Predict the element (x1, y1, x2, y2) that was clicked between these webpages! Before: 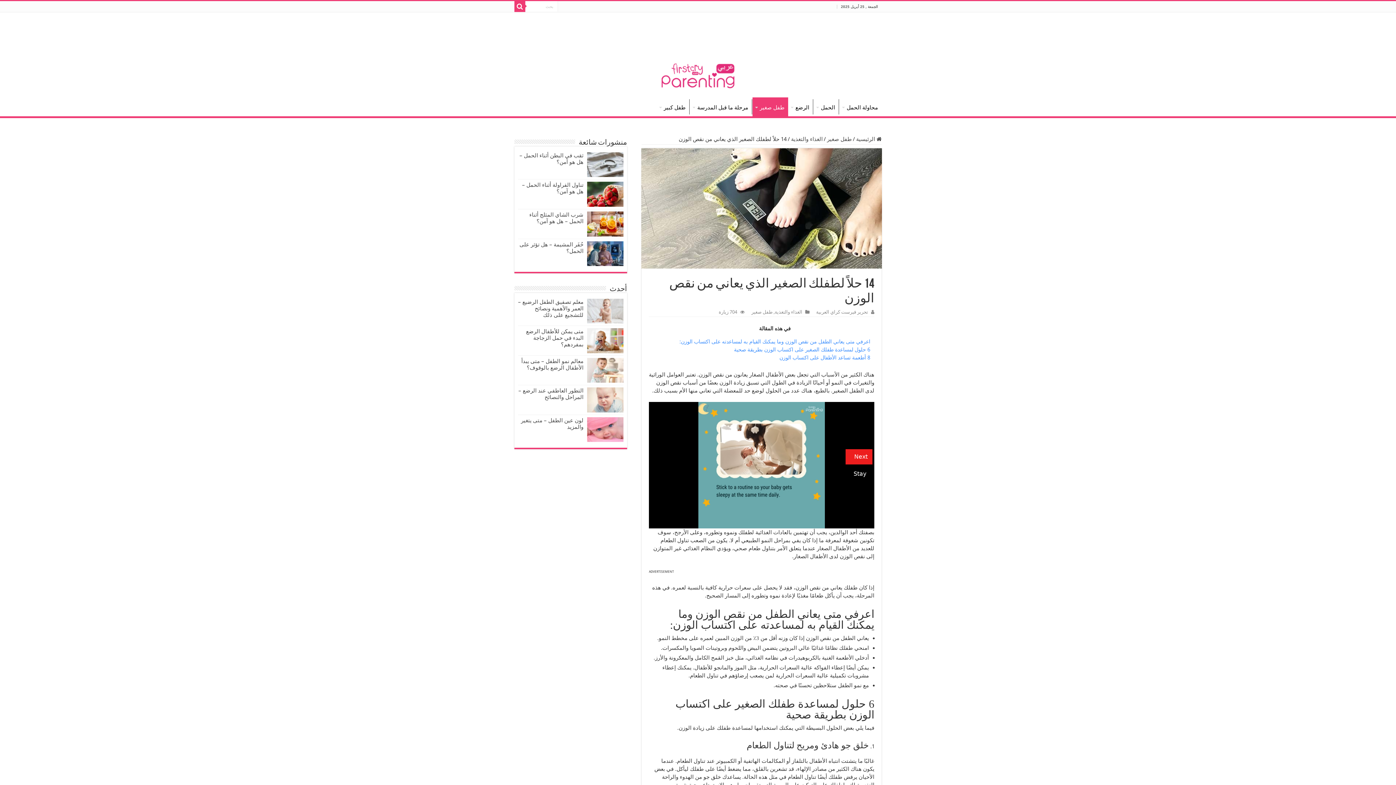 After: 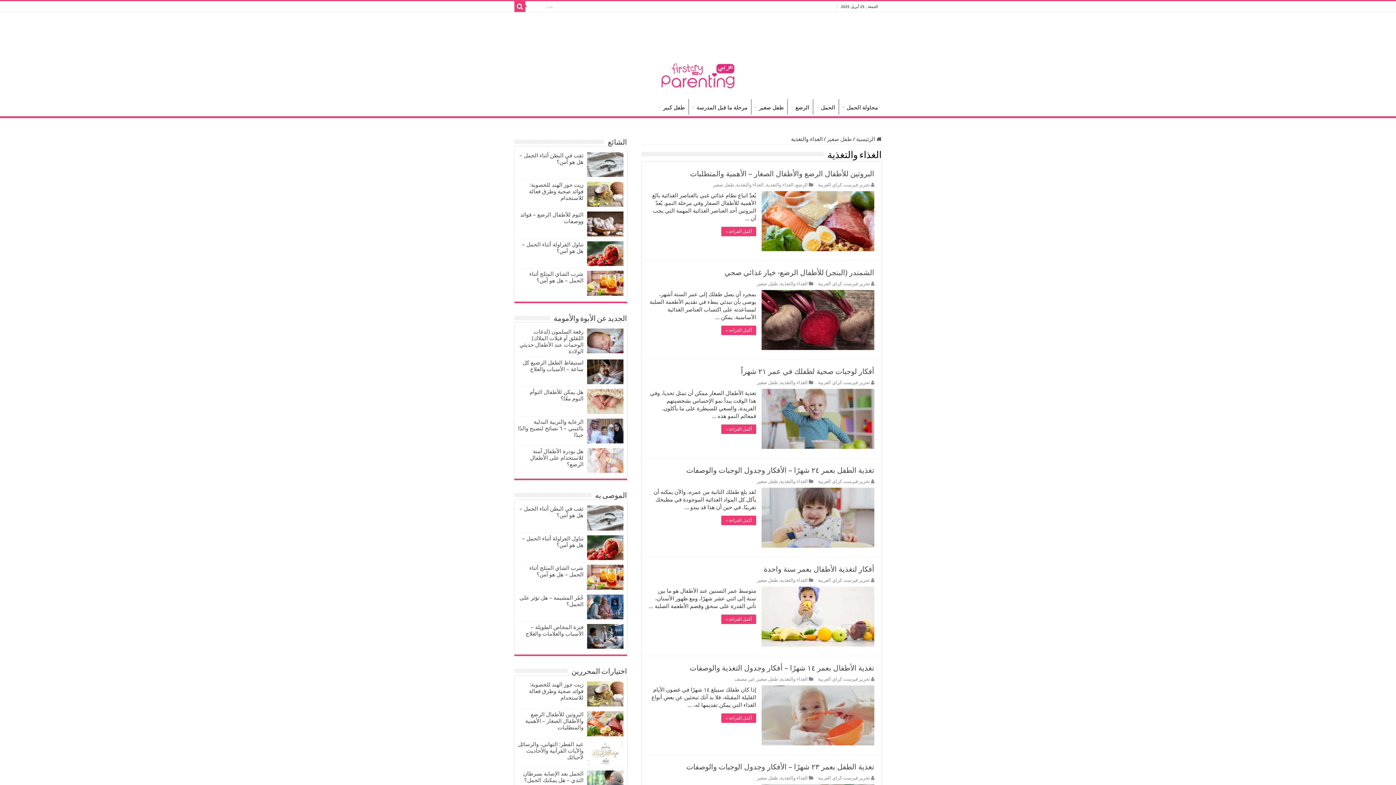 Action: bbox: (774, 269, 802, 274) label: الغذاء والتغذية